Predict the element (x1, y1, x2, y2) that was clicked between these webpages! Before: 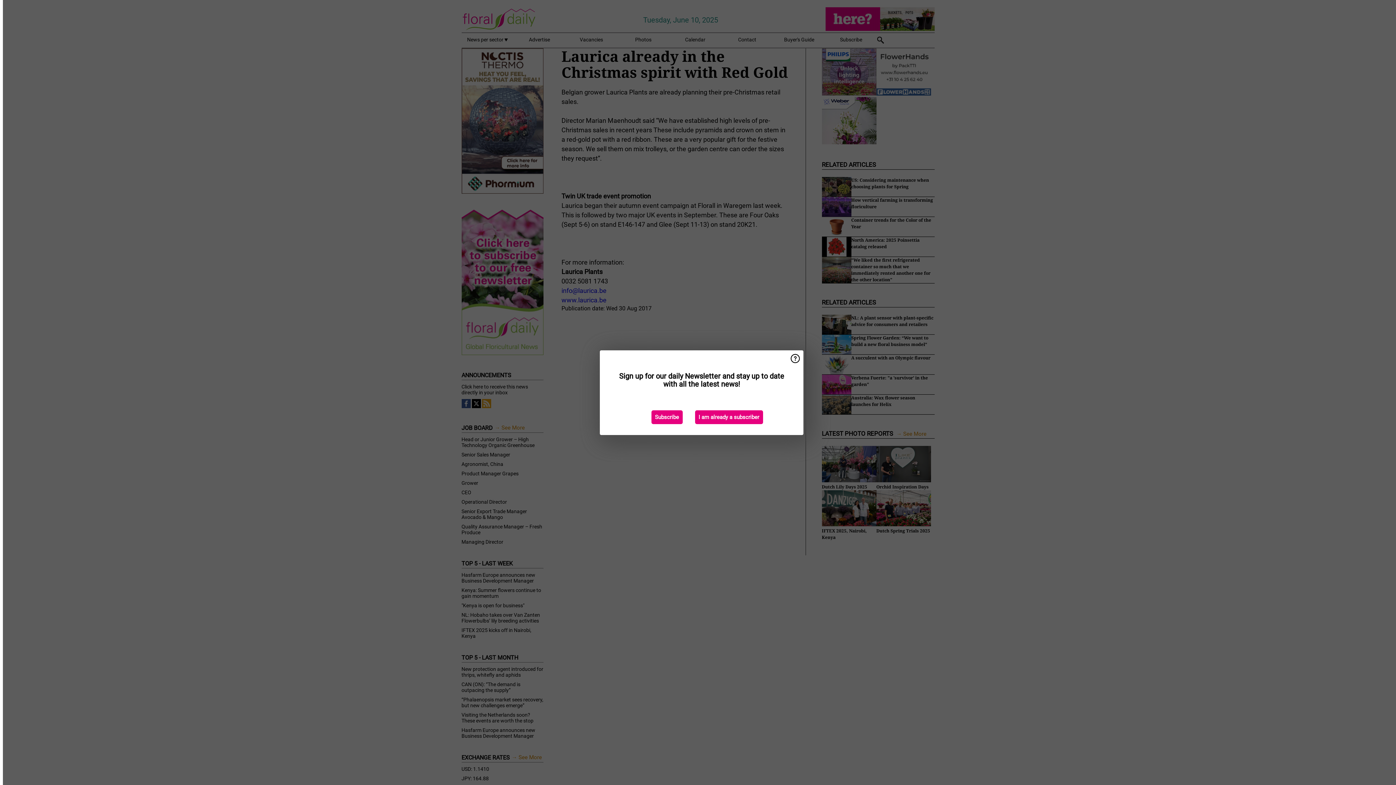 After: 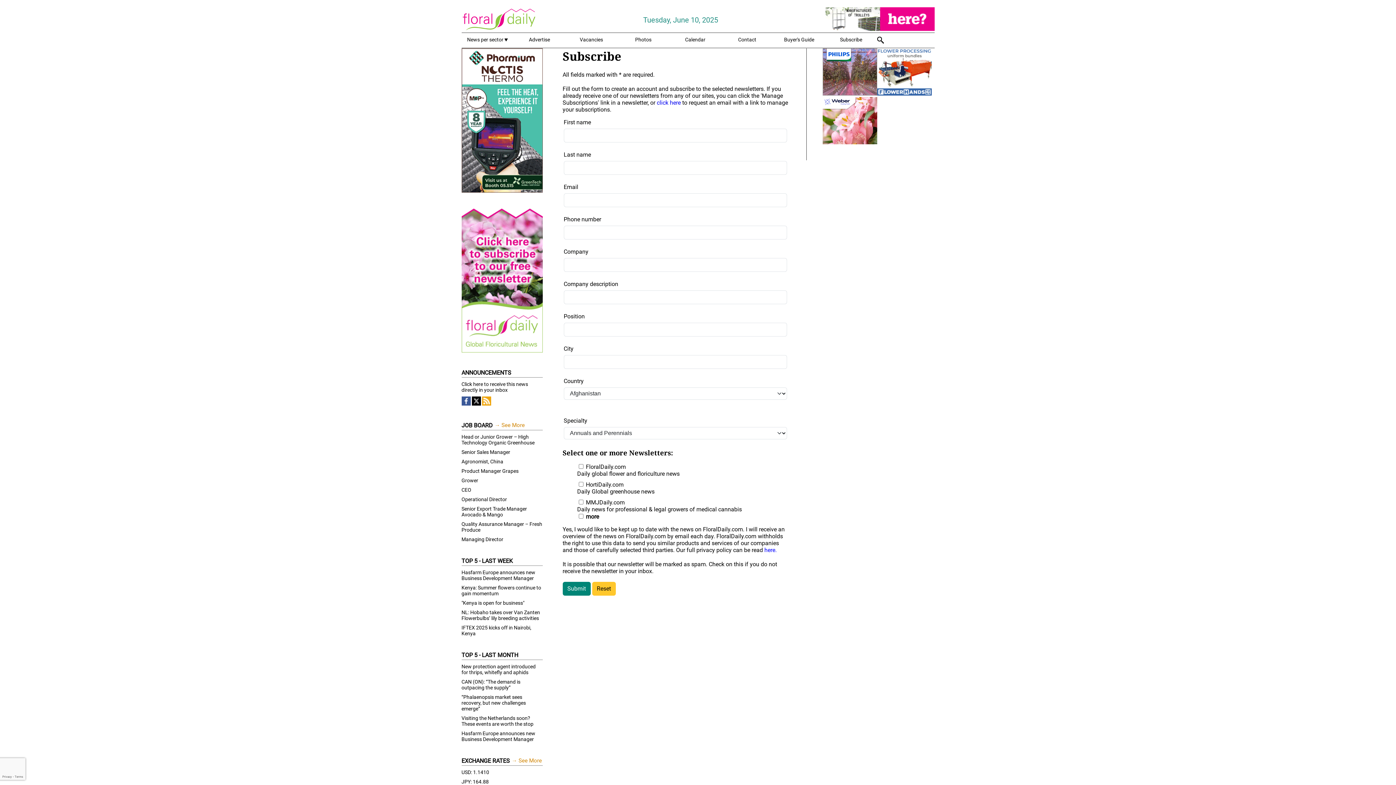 Action: label: Subscribe bbox: (651, 410, 682, 424)